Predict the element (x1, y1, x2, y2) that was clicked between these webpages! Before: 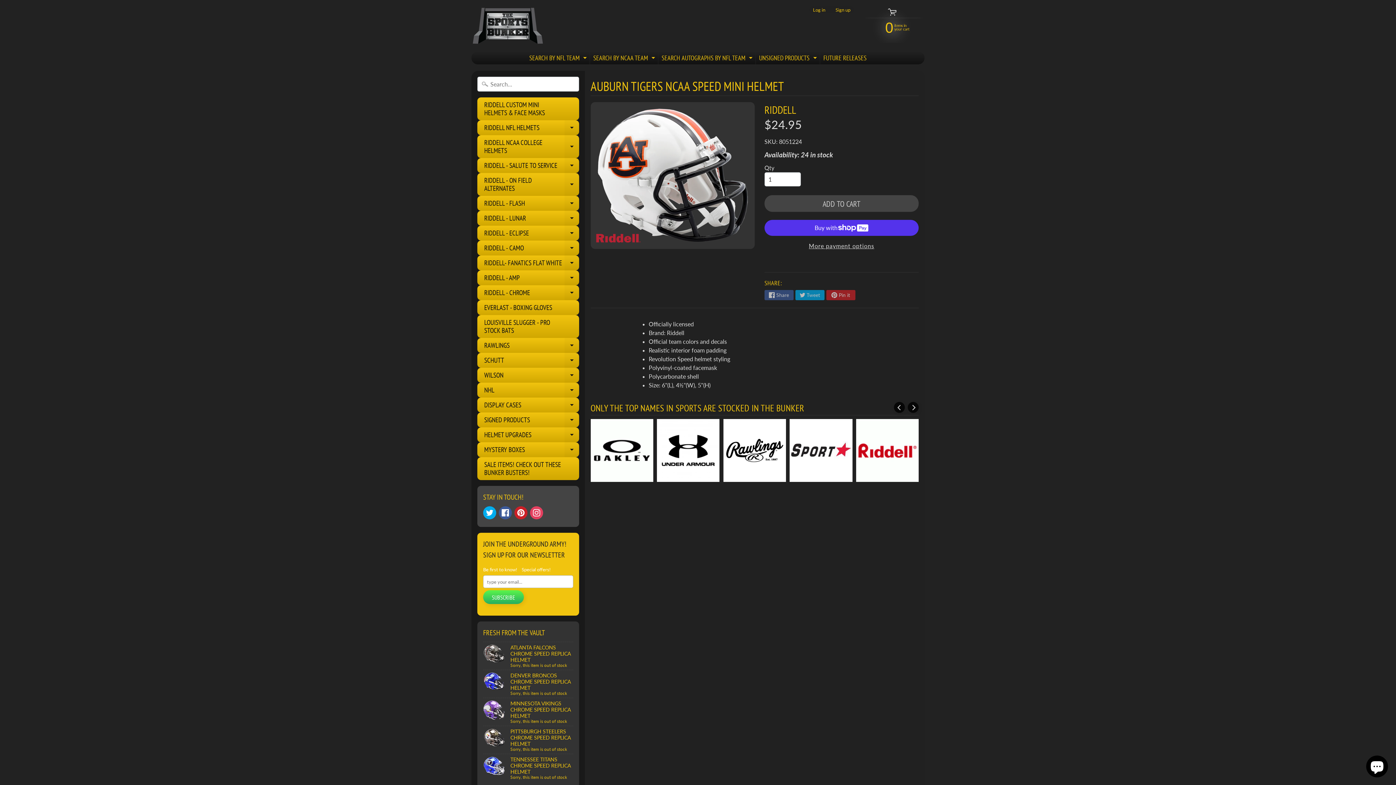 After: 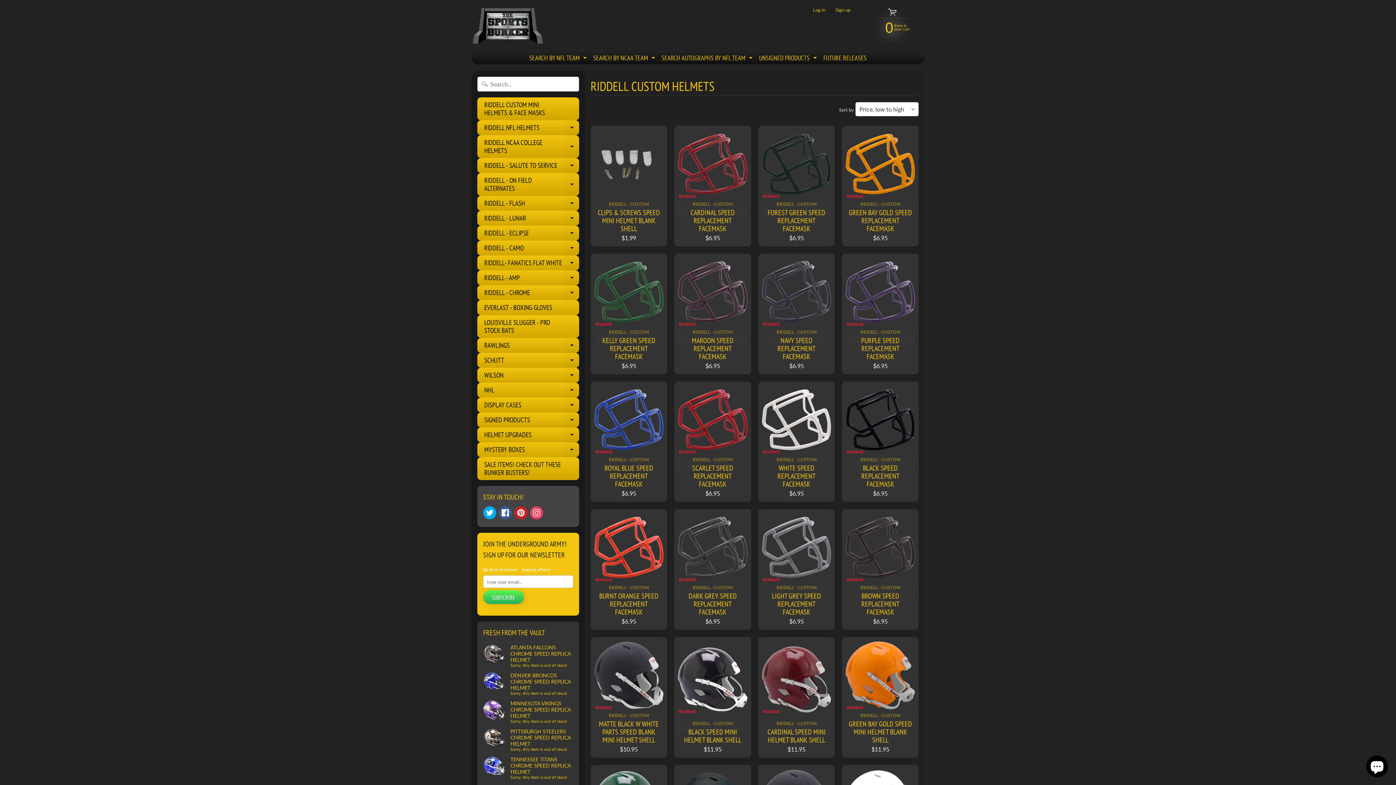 Action: label: RIDDELL CUSTOM MINI HELMETS & FACE MASKS bbox: (477, 97, 579, 120)